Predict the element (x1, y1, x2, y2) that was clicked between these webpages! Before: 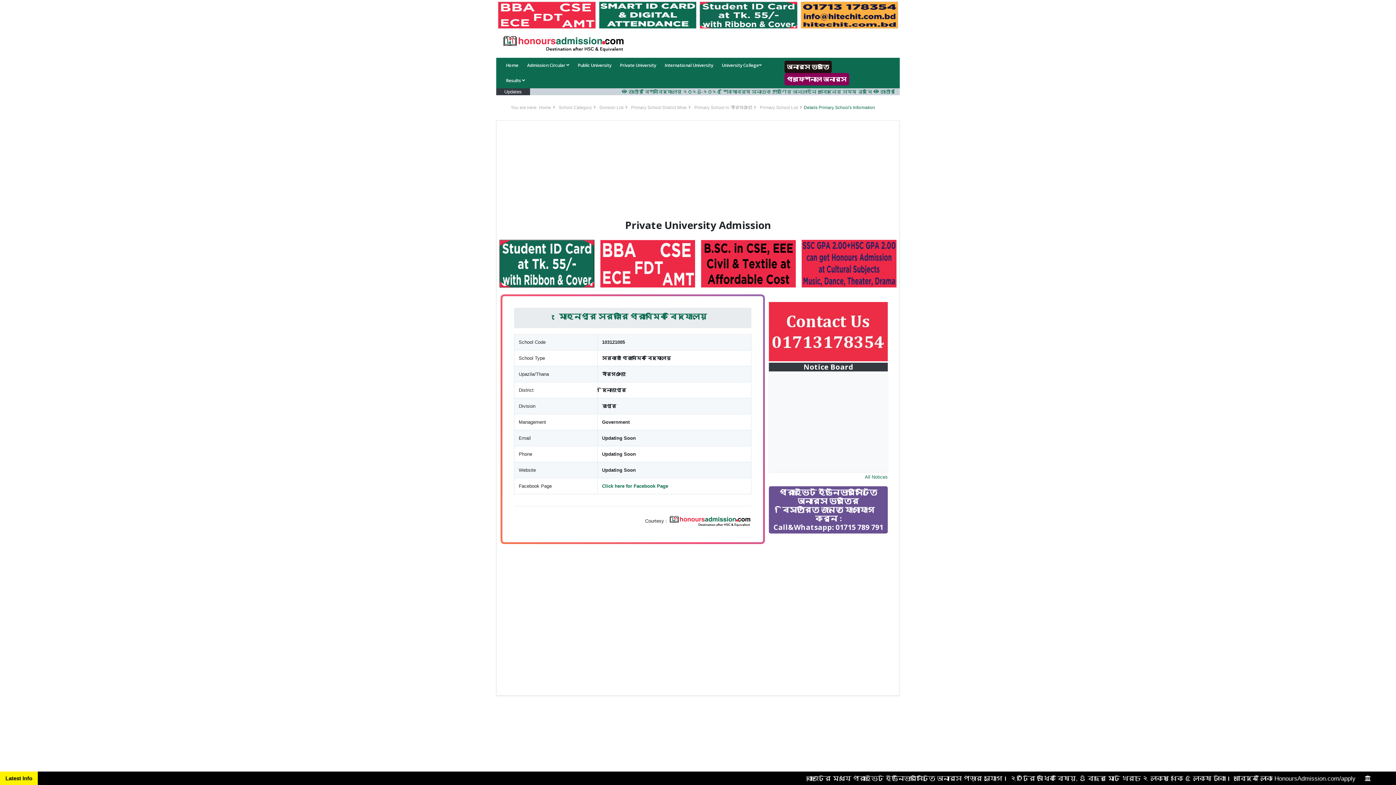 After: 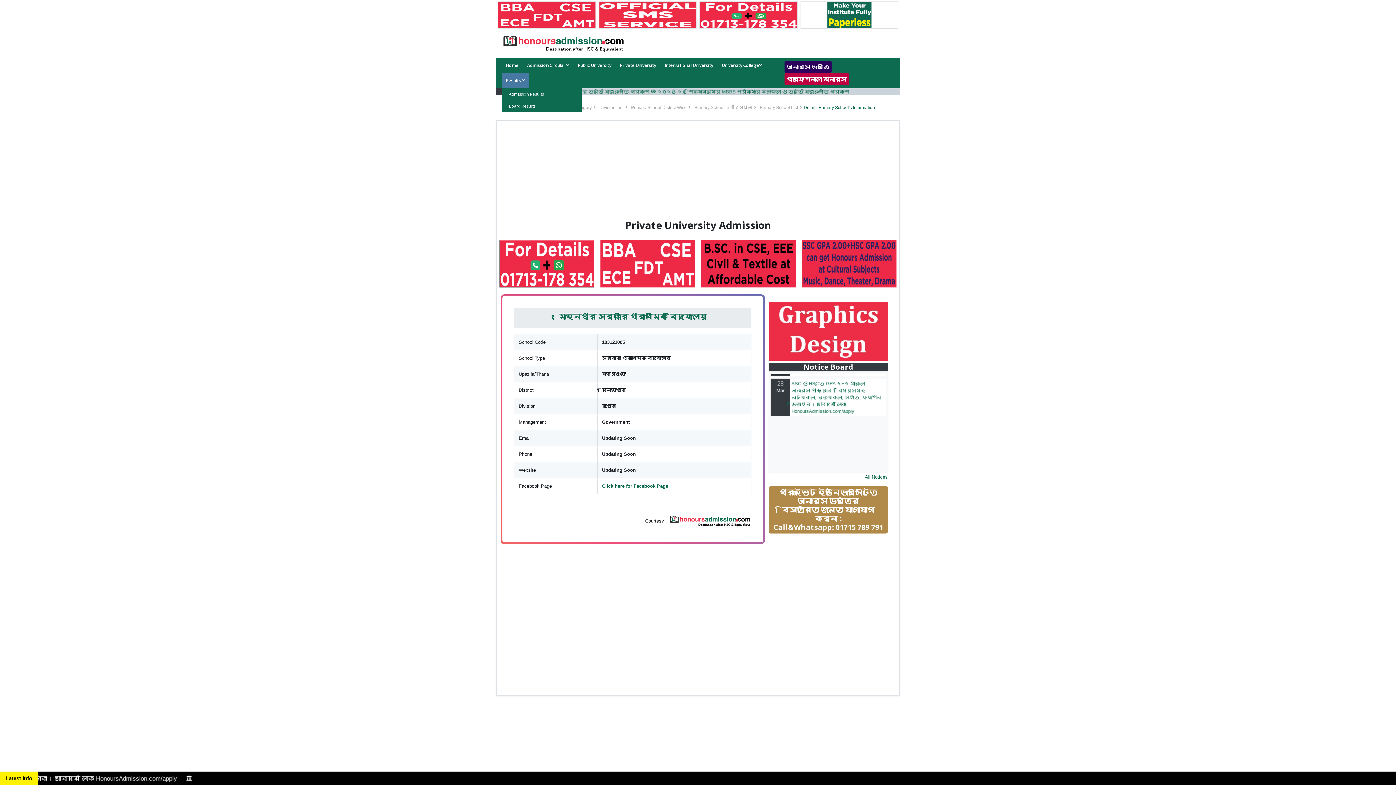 Action: label: Results  bbox: (501, 72, 529, 88)